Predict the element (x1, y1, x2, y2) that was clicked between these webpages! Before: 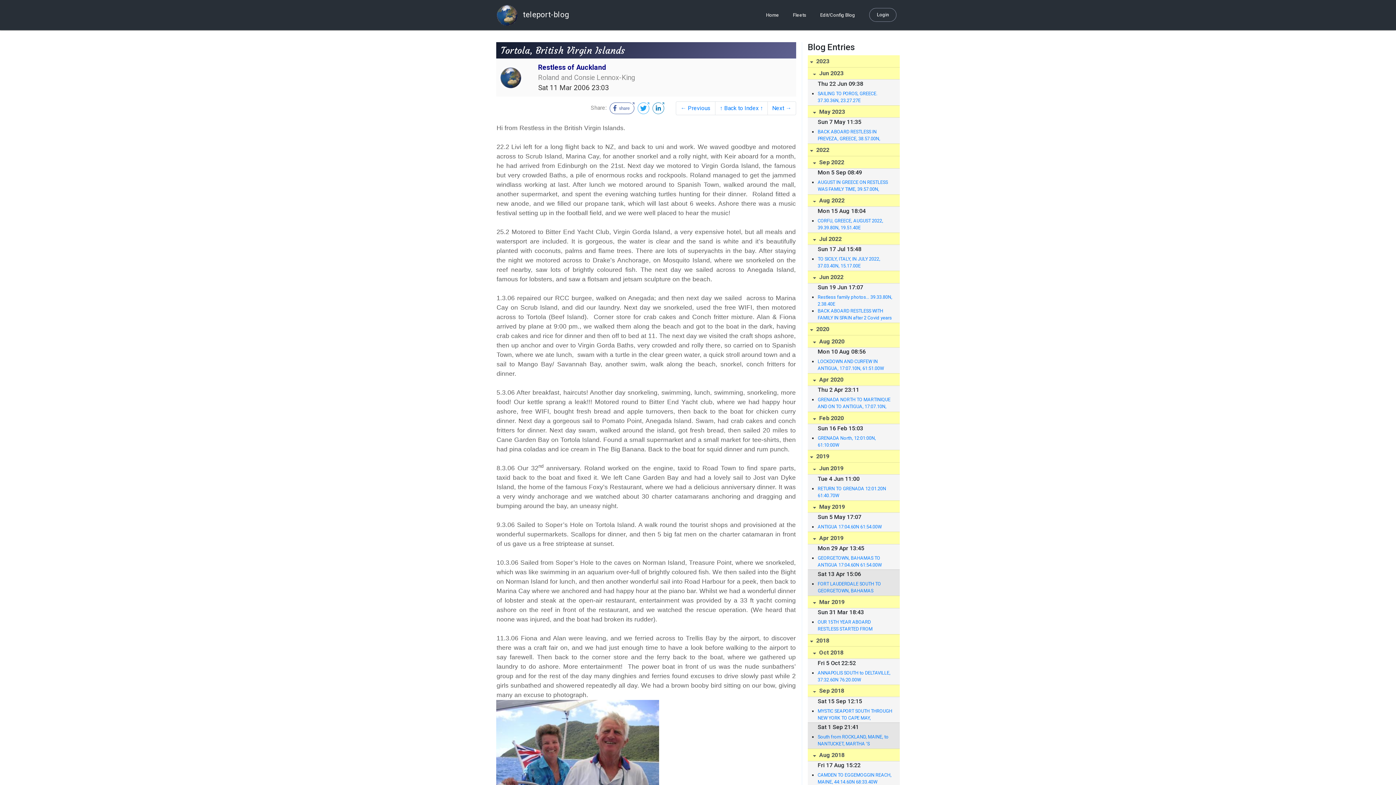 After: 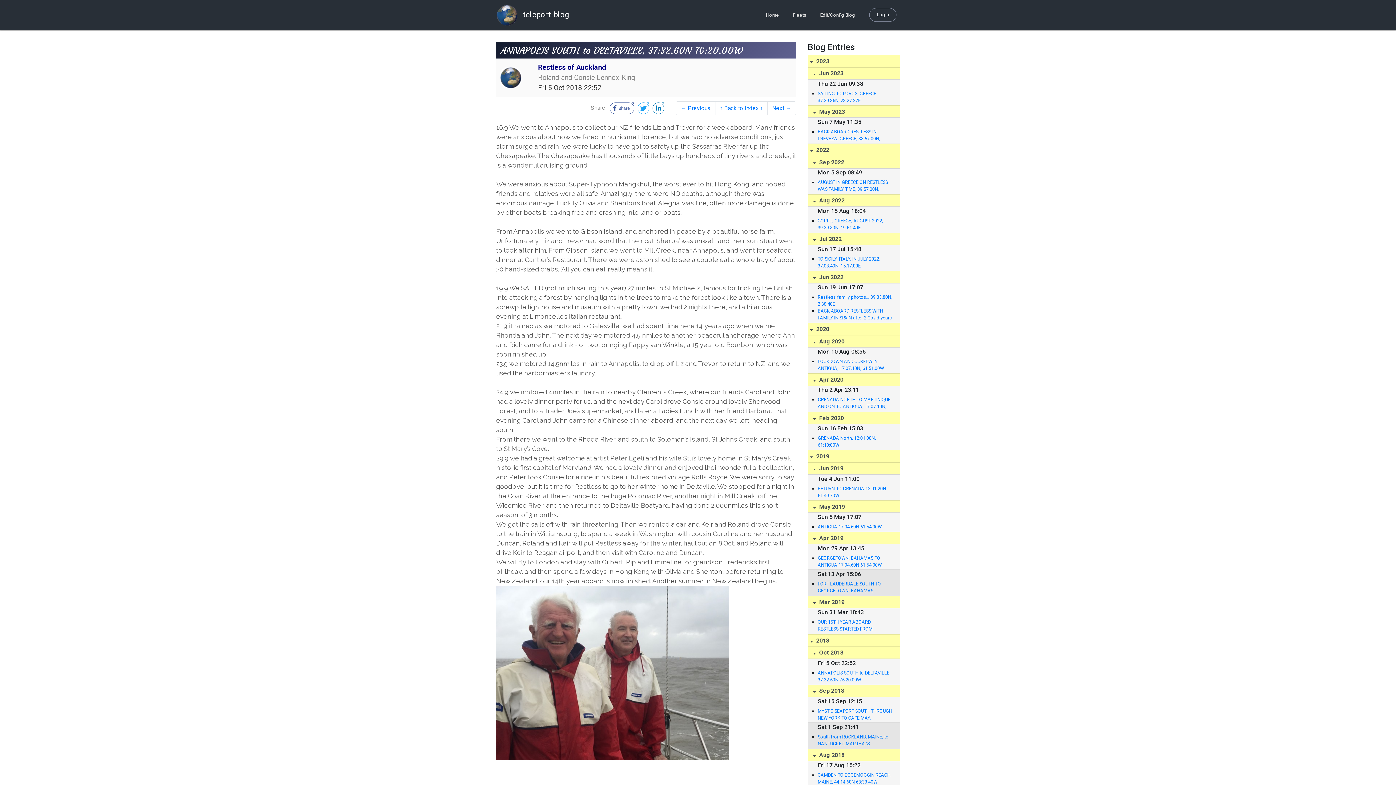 Action: label: ANNAPOLIS SOUTH to DELTAVILLE, 37:32.60N 76:20.00W bbox: (817, 669, 892, 683)